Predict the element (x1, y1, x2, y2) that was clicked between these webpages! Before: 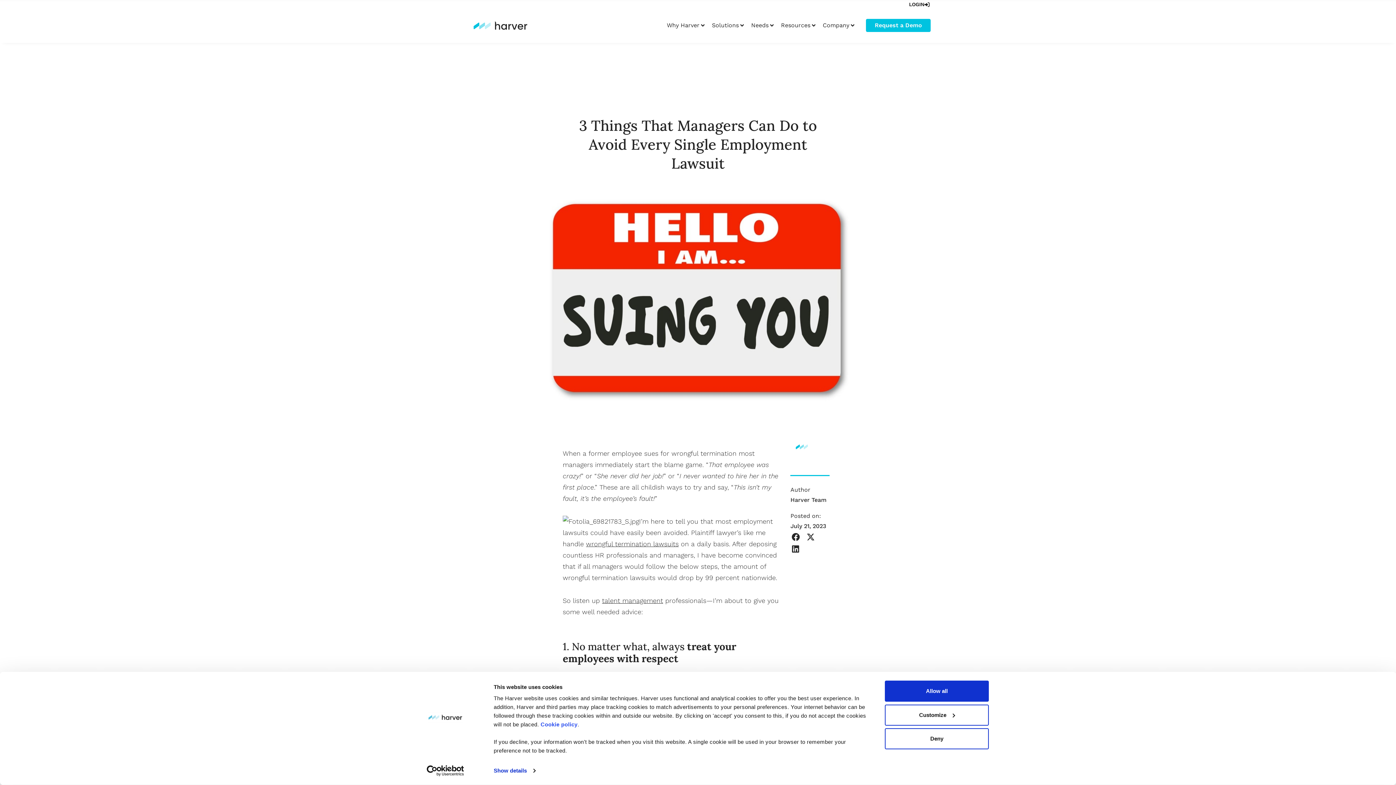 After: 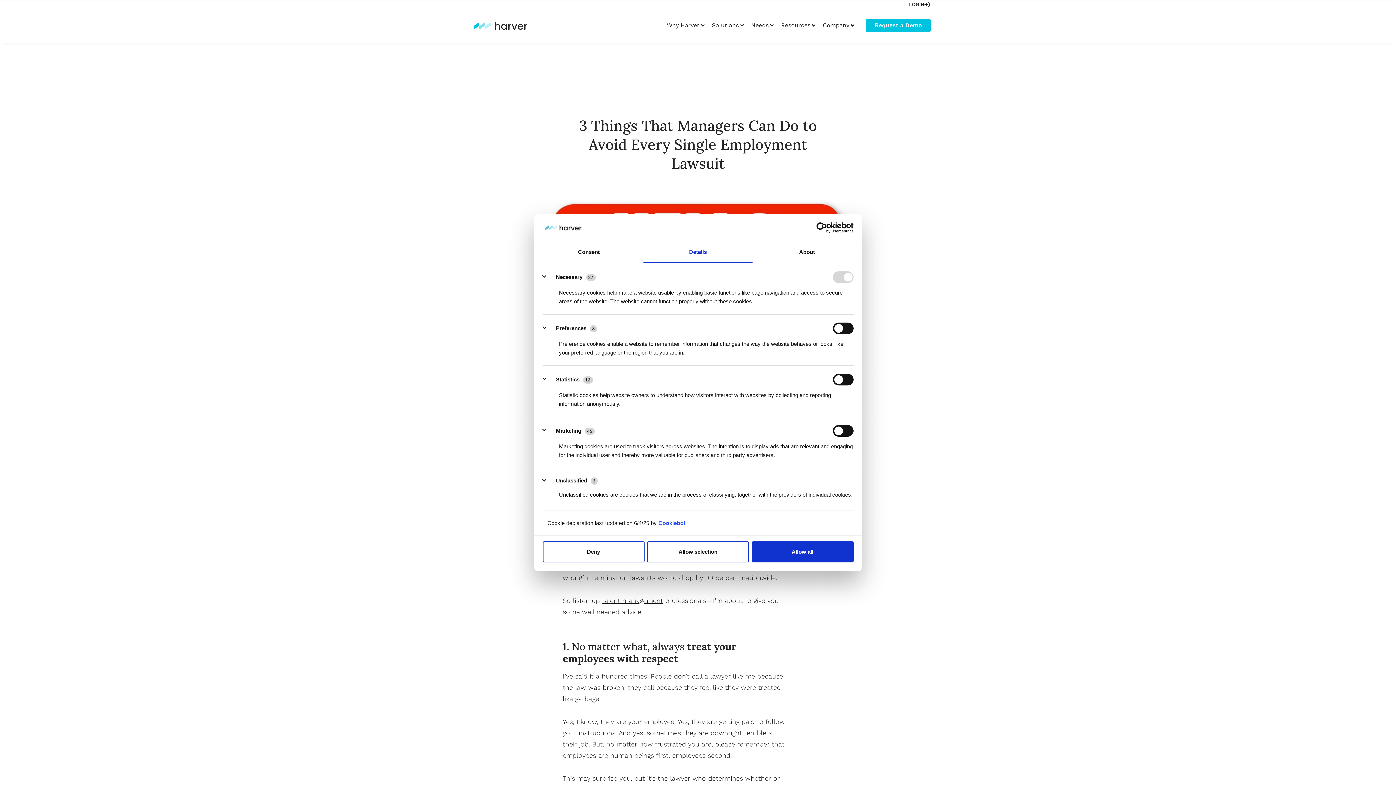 Action: bbox: (885, 704, 989, 725) label: Customize